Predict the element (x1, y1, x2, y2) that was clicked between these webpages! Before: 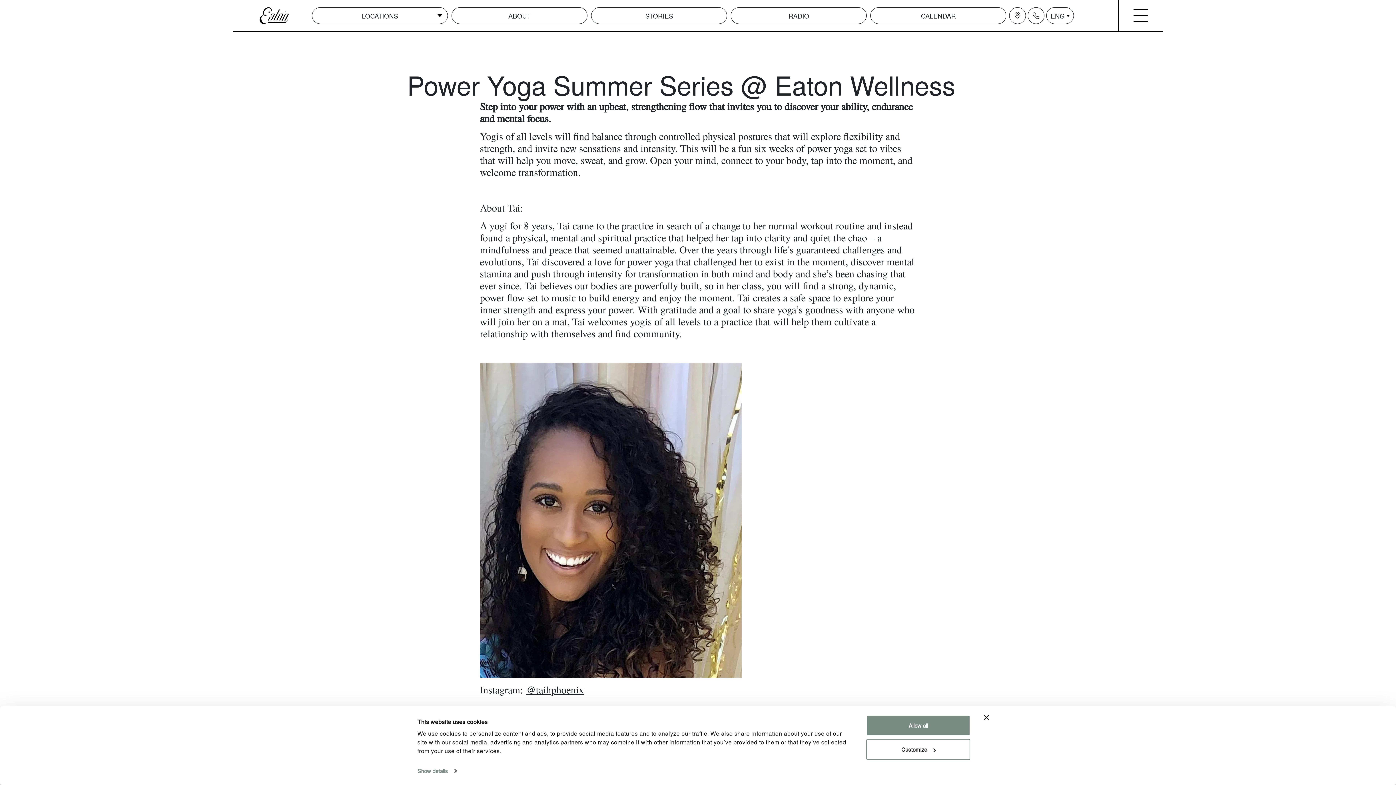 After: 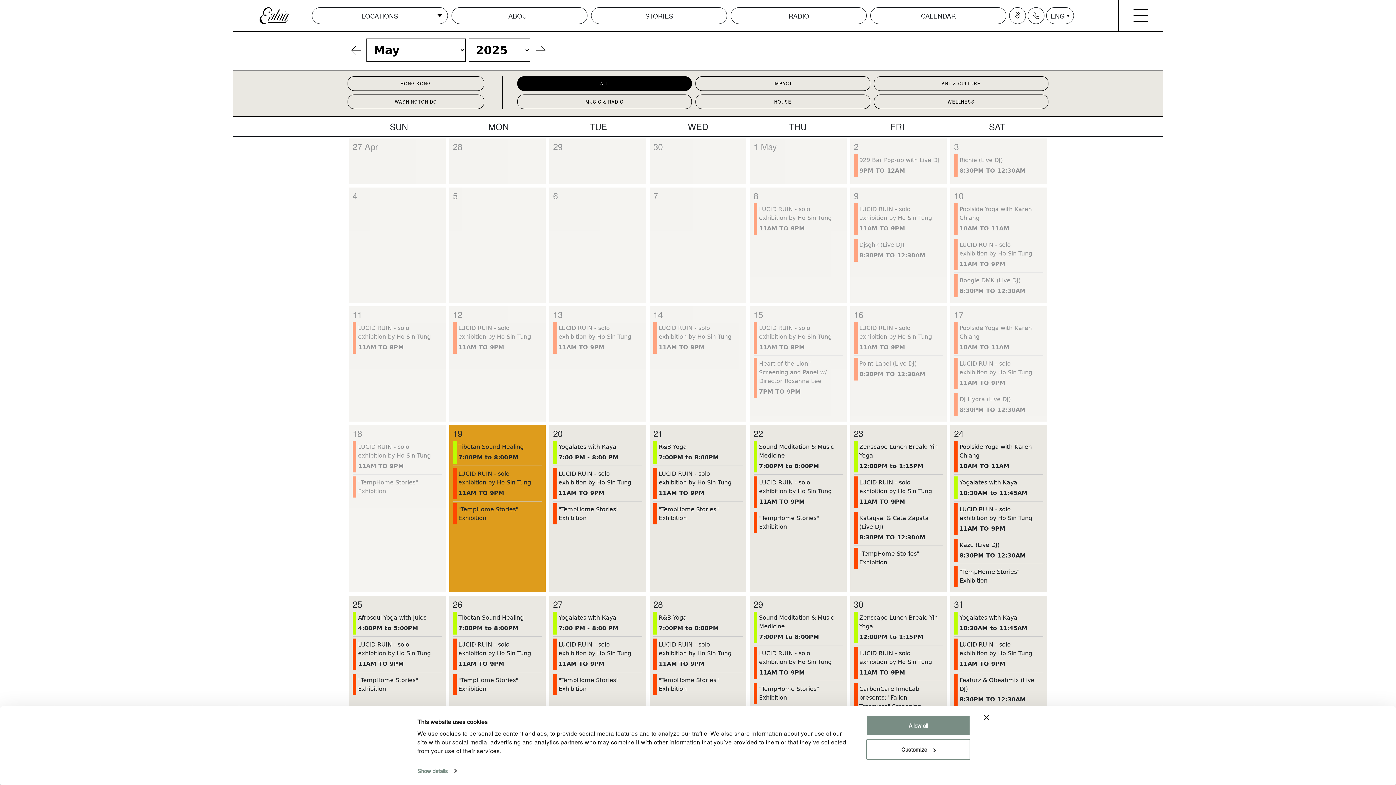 Action: bbox: (870, 7, 1006, 24) label: CALENDAR